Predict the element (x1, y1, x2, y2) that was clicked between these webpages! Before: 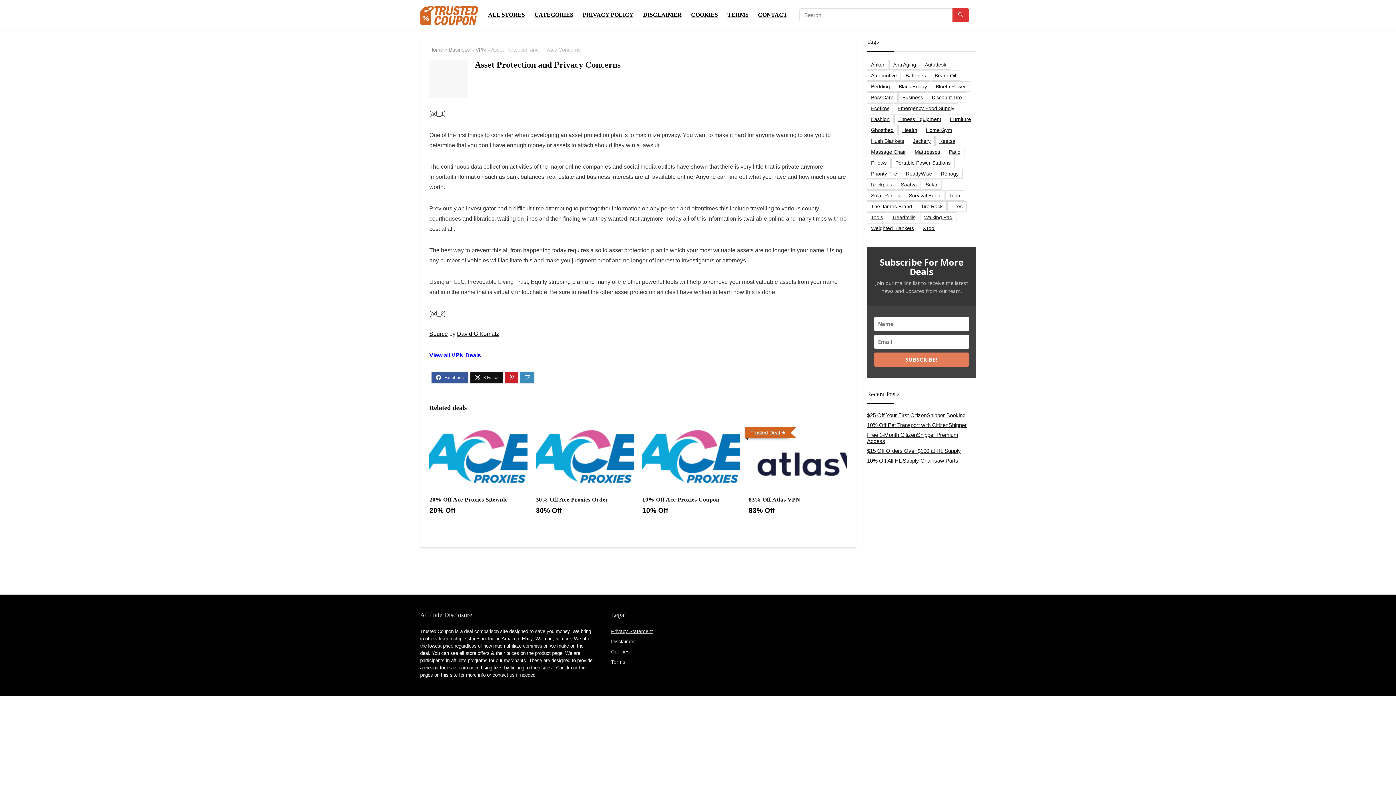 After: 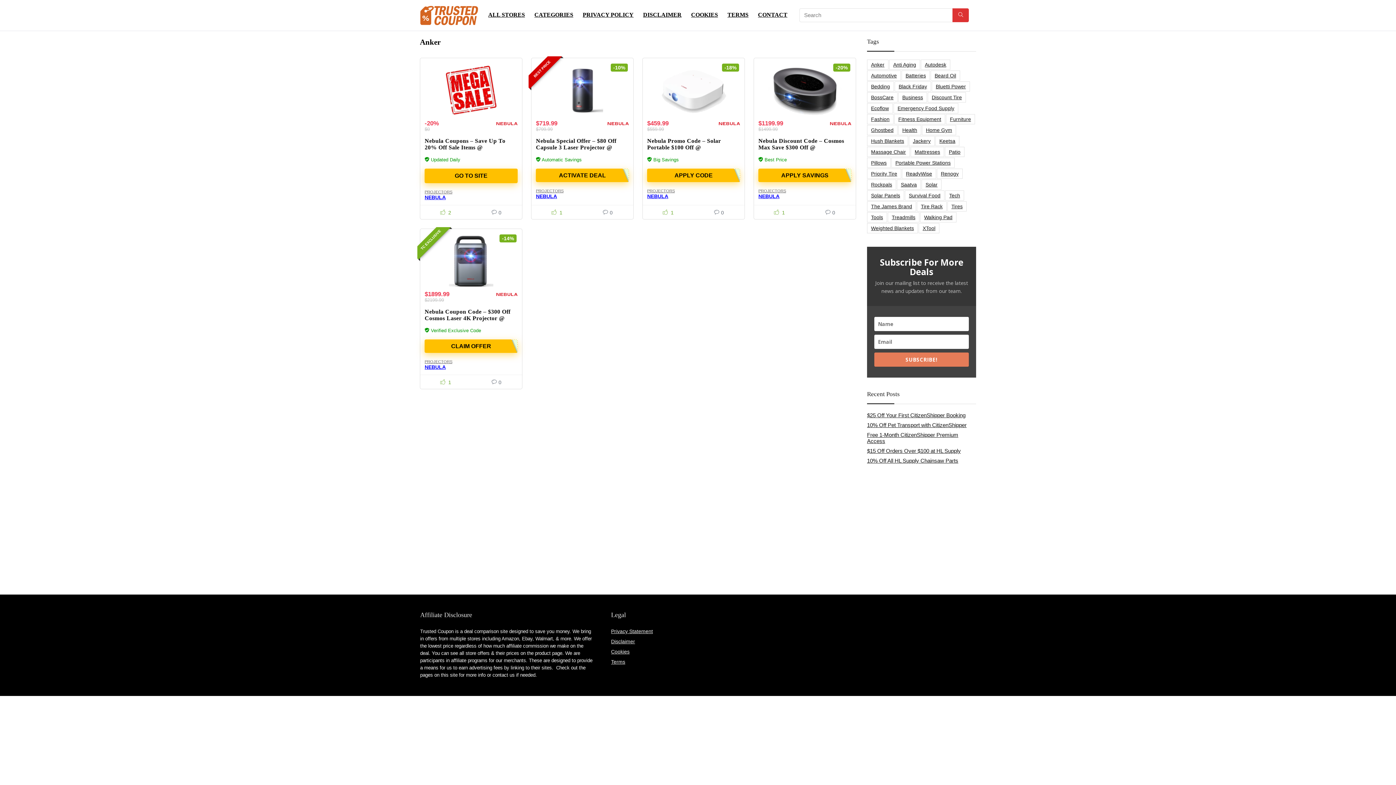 Action: label: Anker (5 items) bbox: (867, 59, 888, 69)